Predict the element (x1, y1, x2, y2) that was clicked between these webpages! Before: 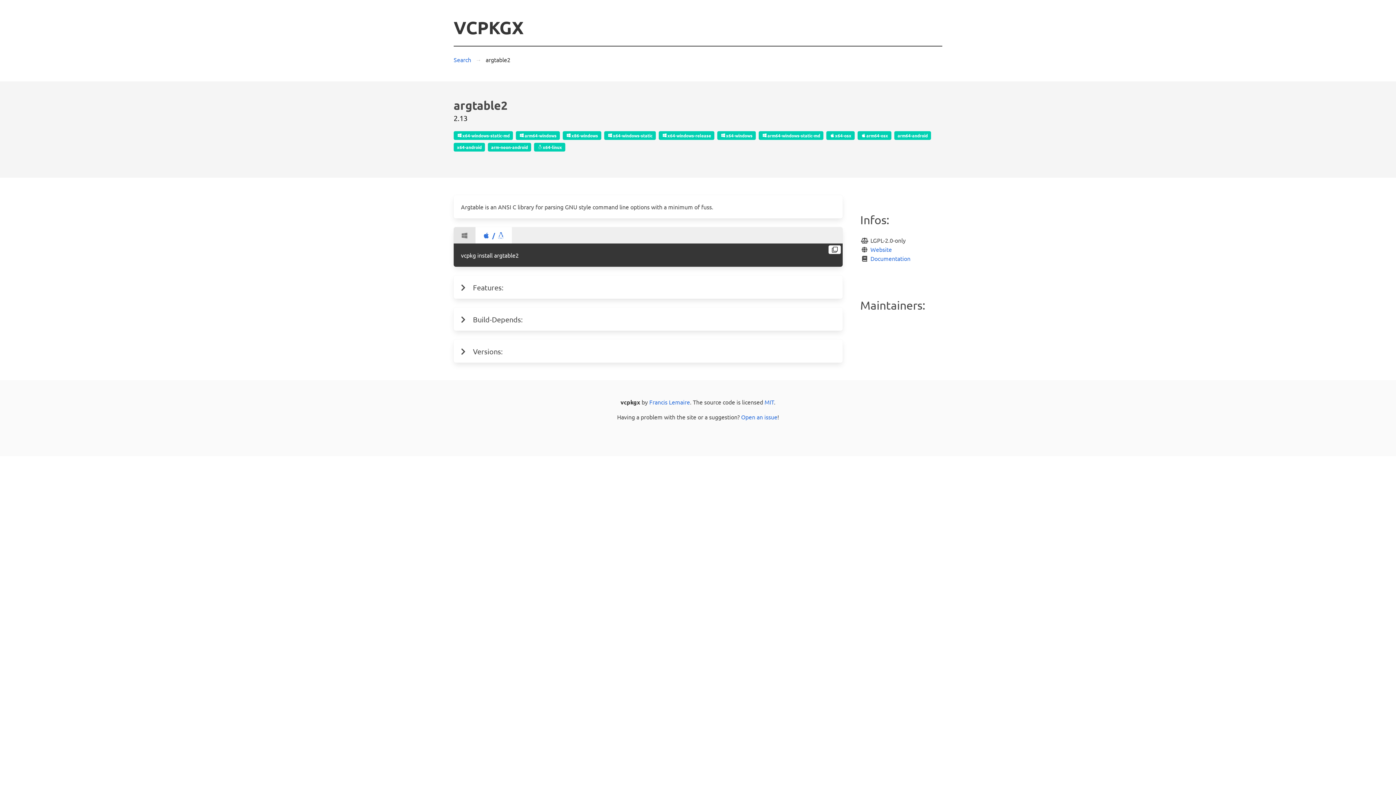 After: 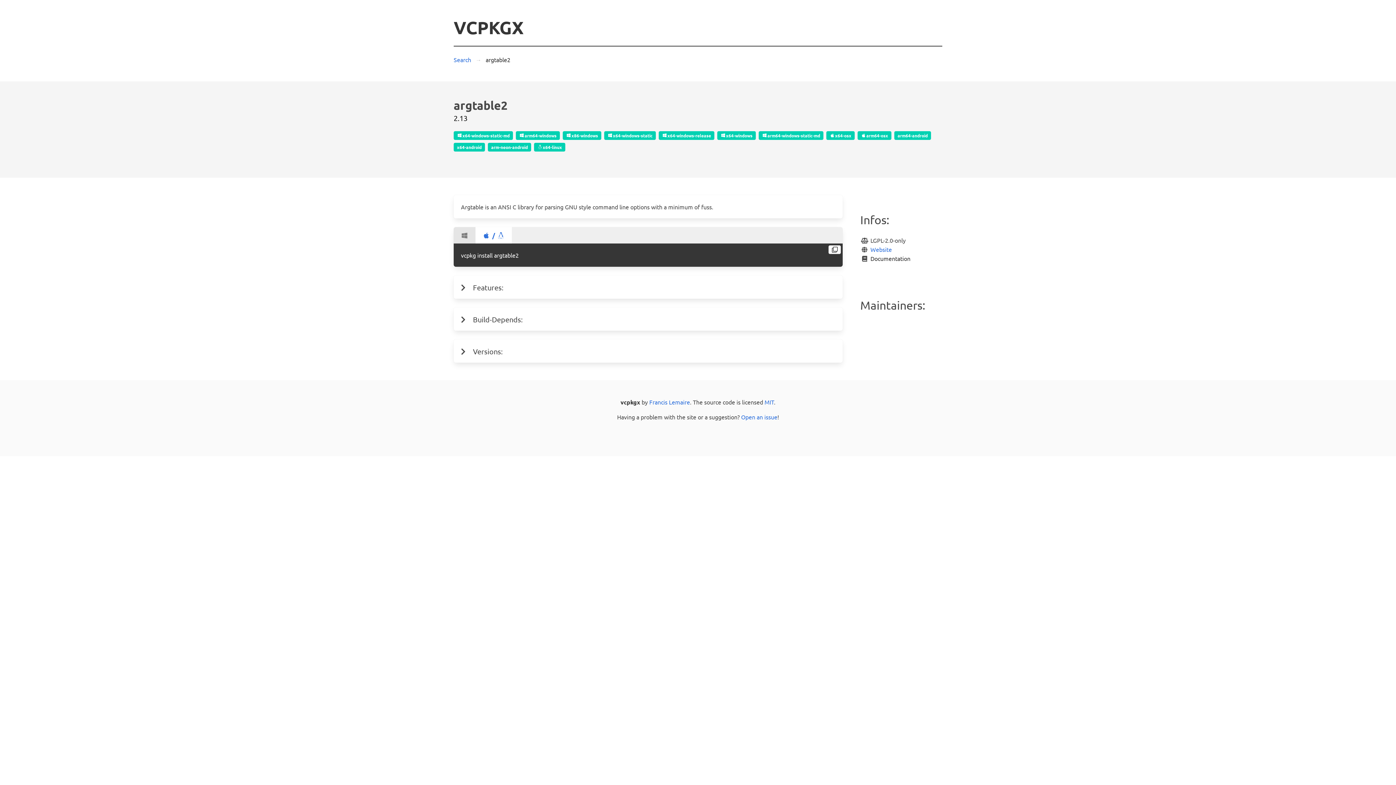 Action: label: Documentation bbox: (870, 254, 910, 262)